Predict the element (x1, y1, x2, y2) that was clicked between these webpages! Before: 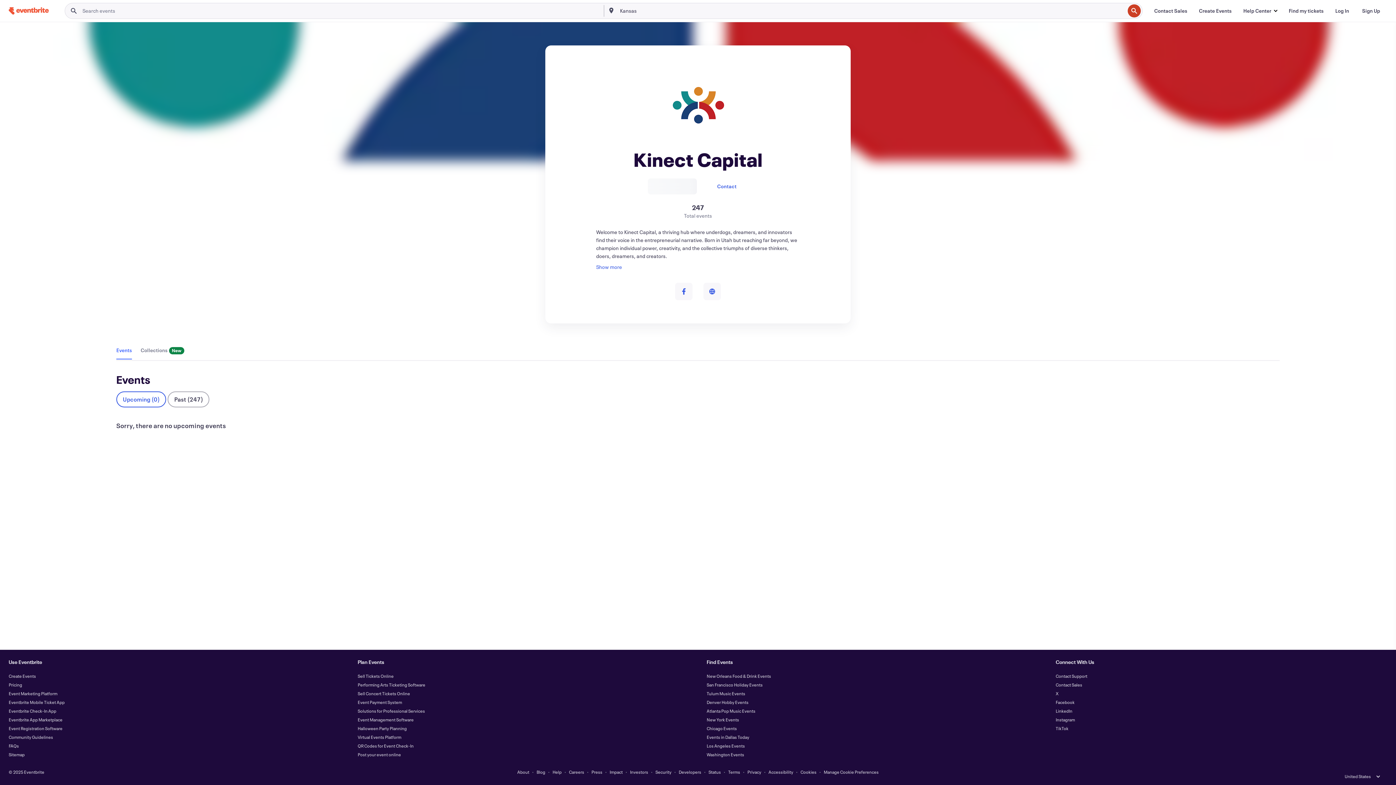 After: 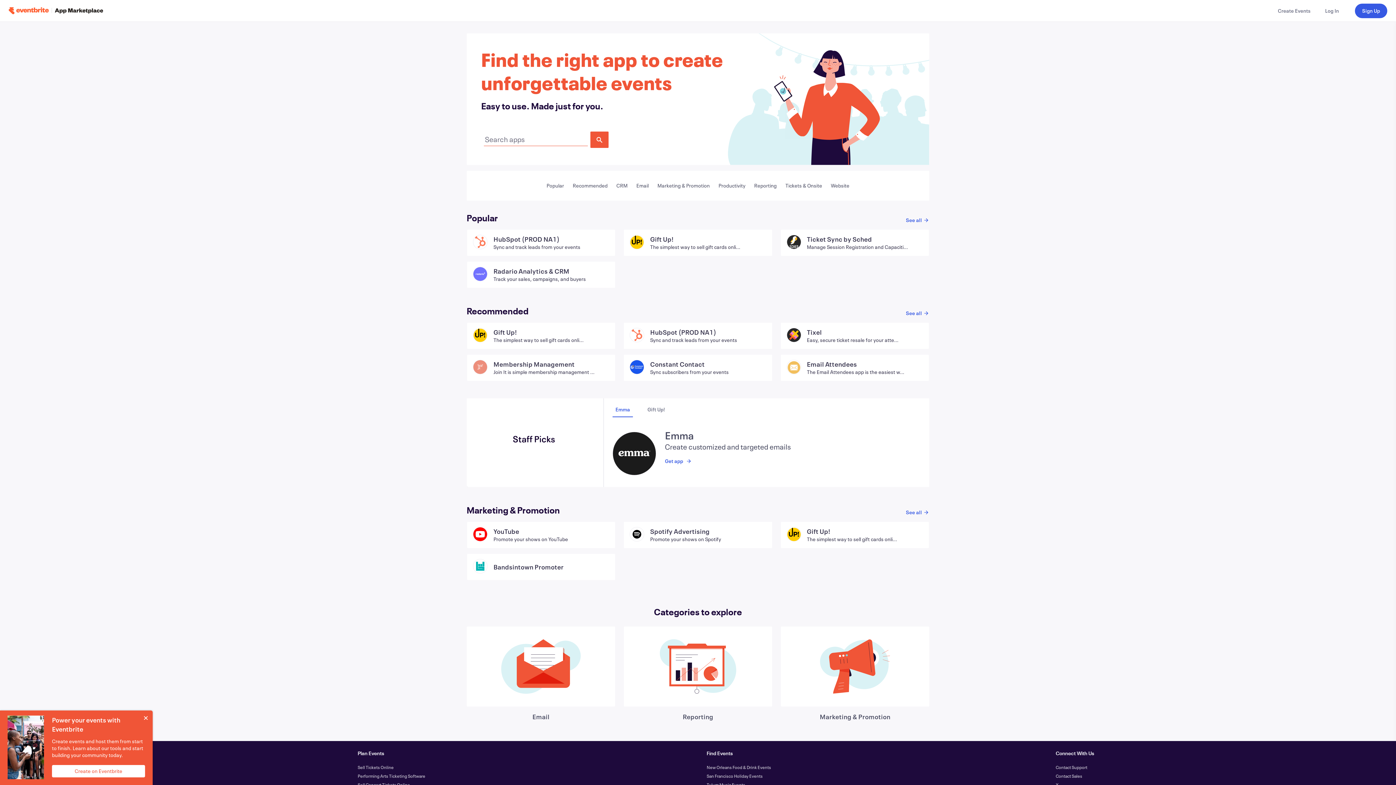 Action: label: Eventbrite App Marketplace bbox: (8, 717, 62, 722)